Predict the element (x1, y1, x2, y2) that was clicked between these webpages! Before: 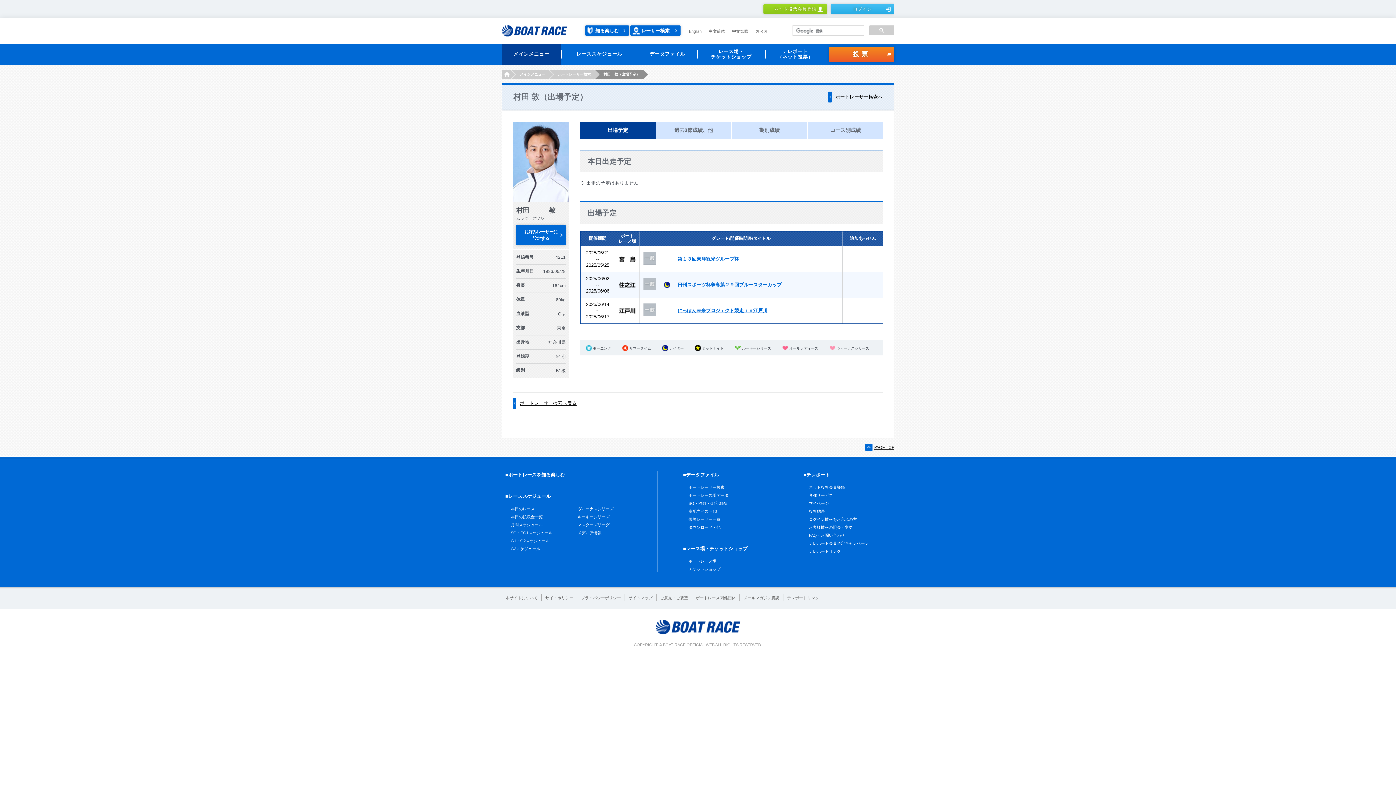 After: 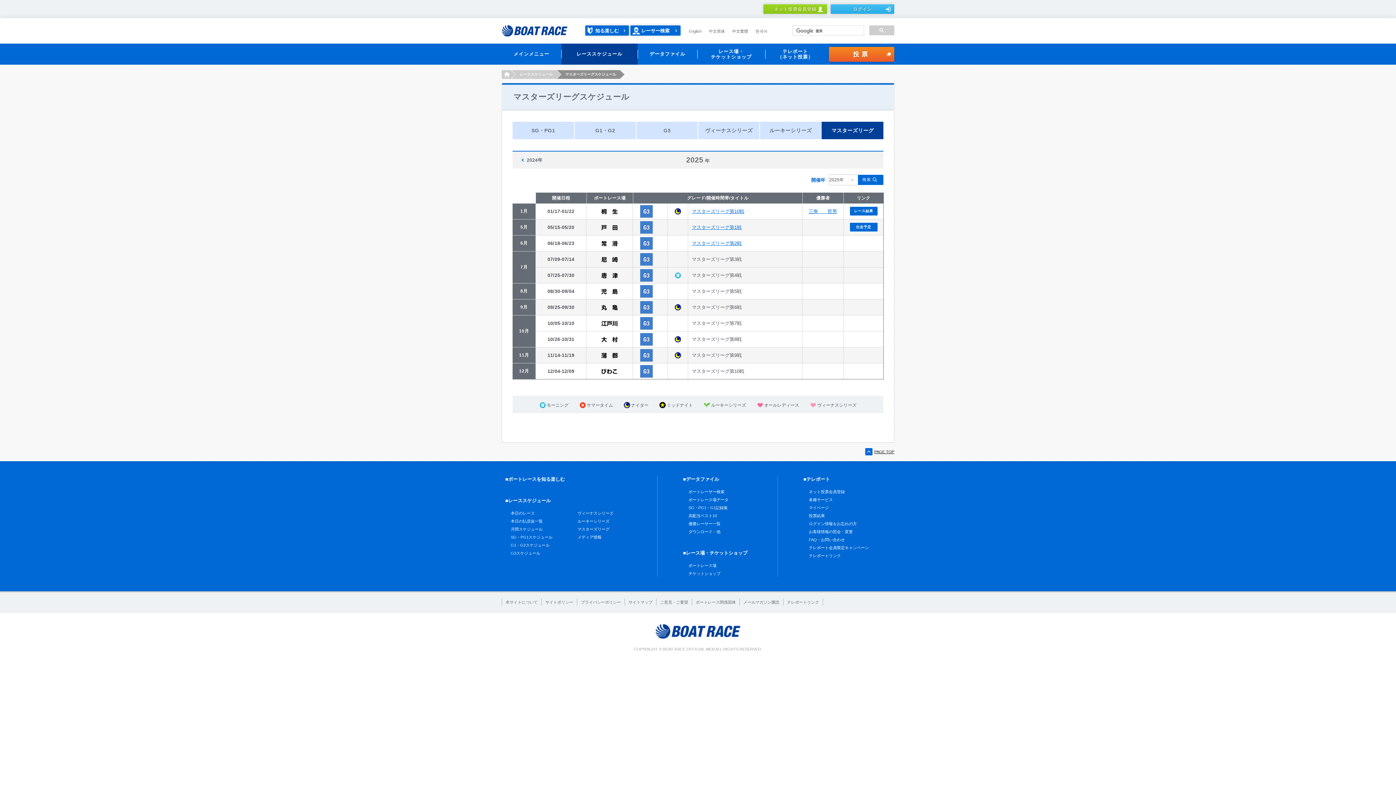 Action: label: マスターズリーグ bbox: (577, 522, 609, 527)